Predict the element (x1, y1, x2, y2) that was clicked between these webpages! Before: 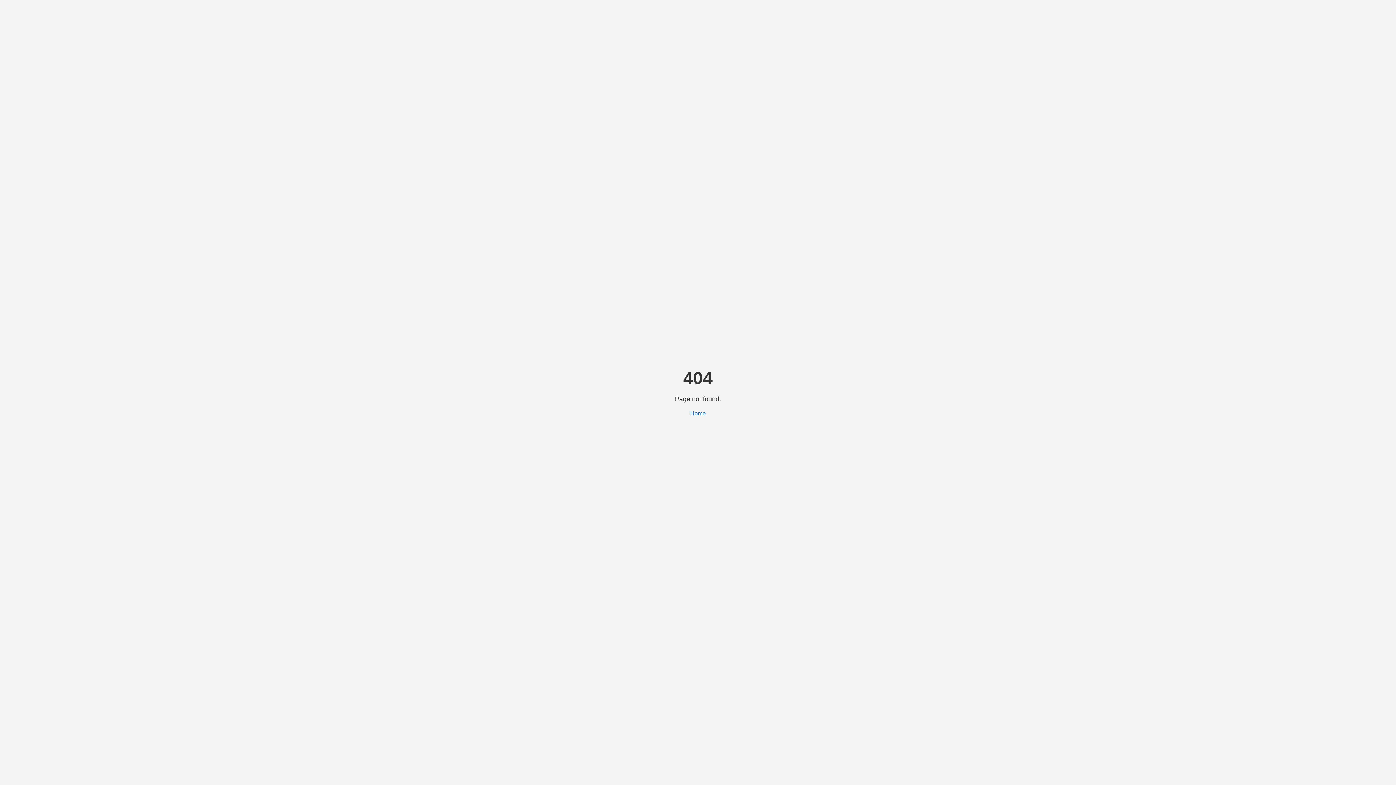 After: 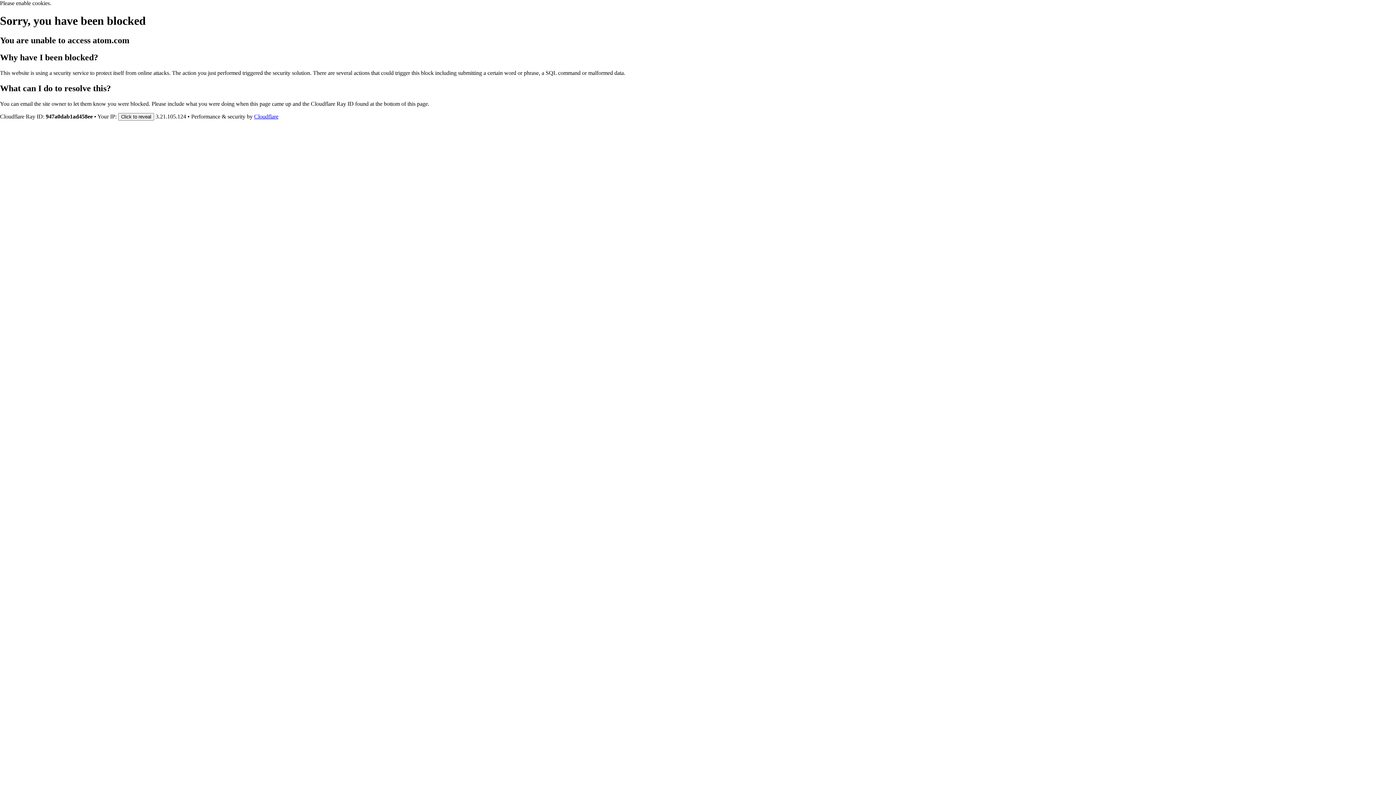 Action: label: Home bbox: (690, 410, 706, 416)